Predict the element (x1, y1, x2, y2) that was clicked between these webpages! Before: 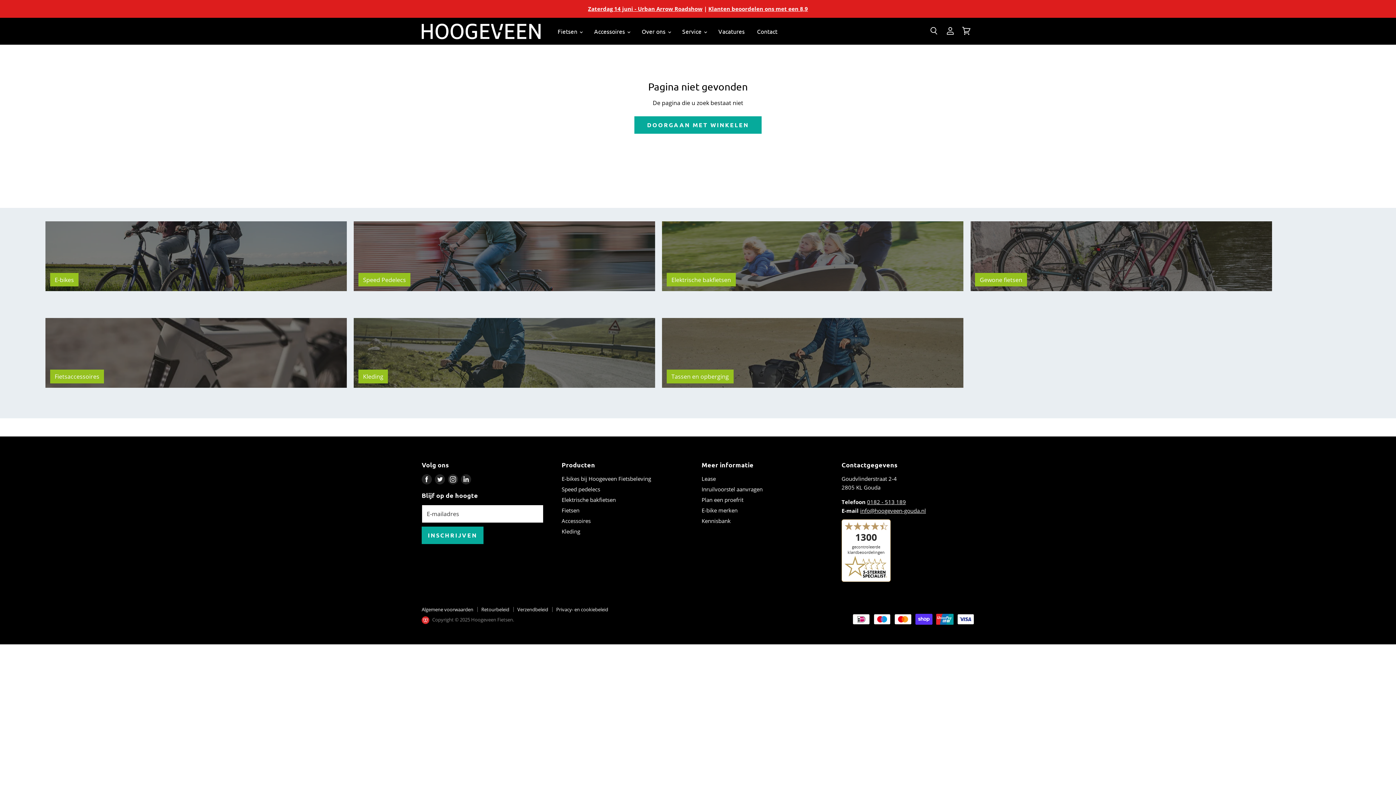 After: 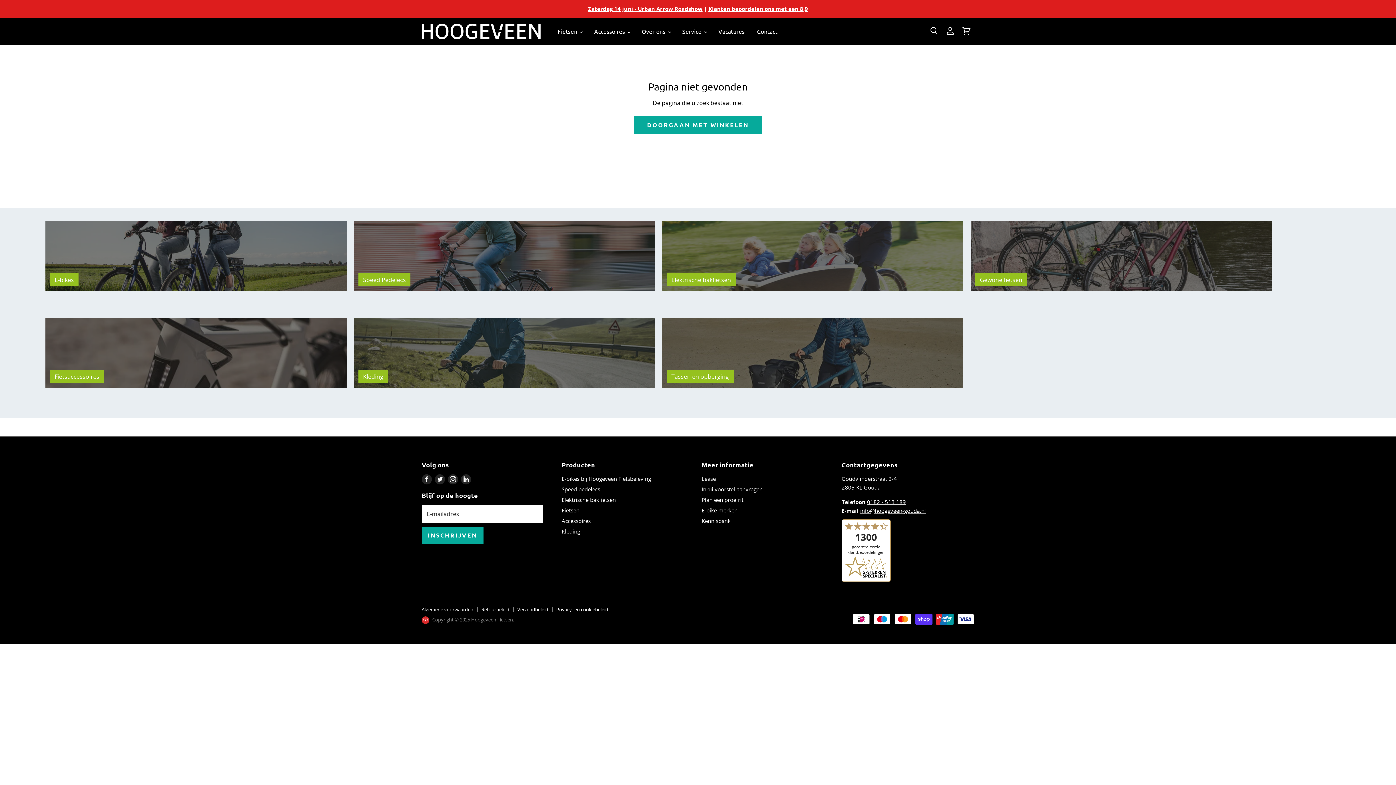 Action: label: Vind ons op LinkedIn bbox: (459, 472, 472, 486)